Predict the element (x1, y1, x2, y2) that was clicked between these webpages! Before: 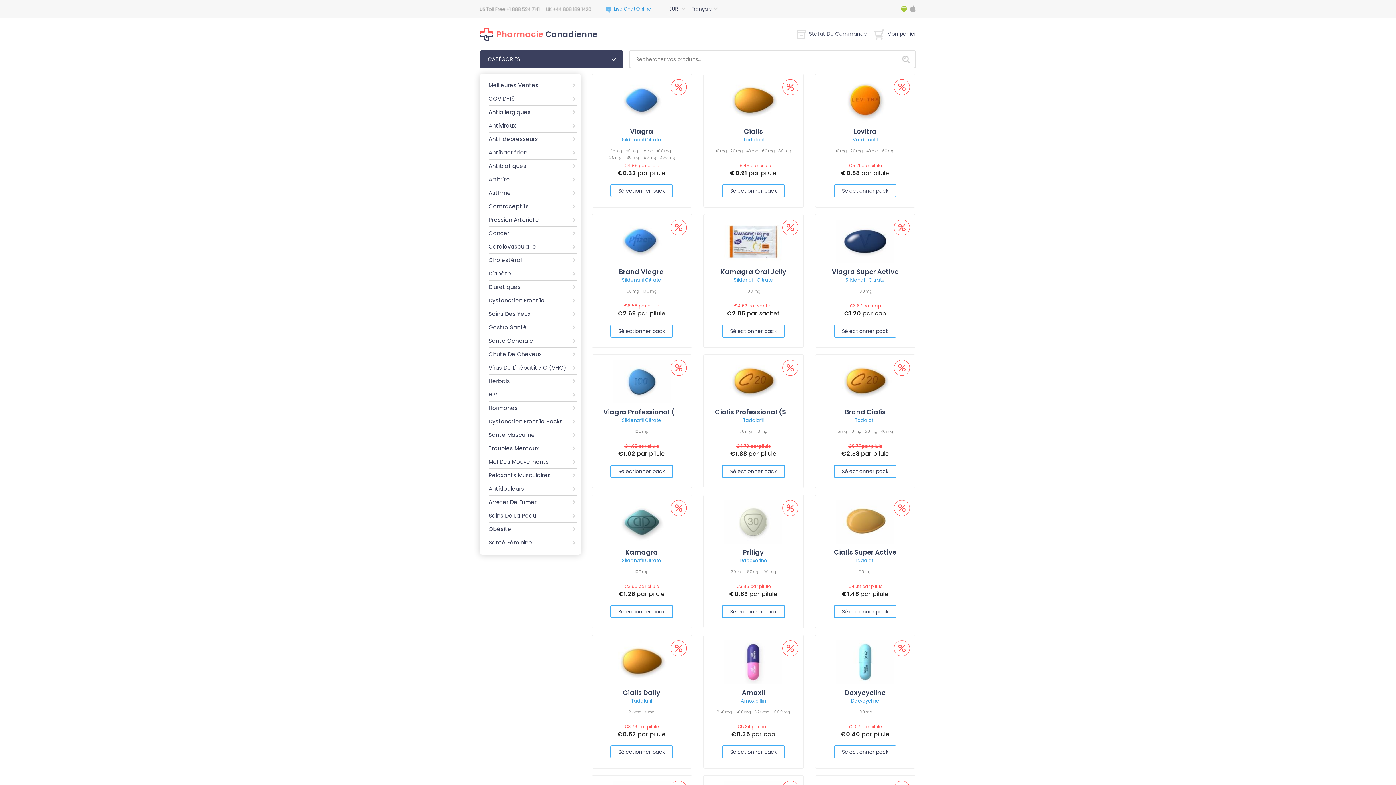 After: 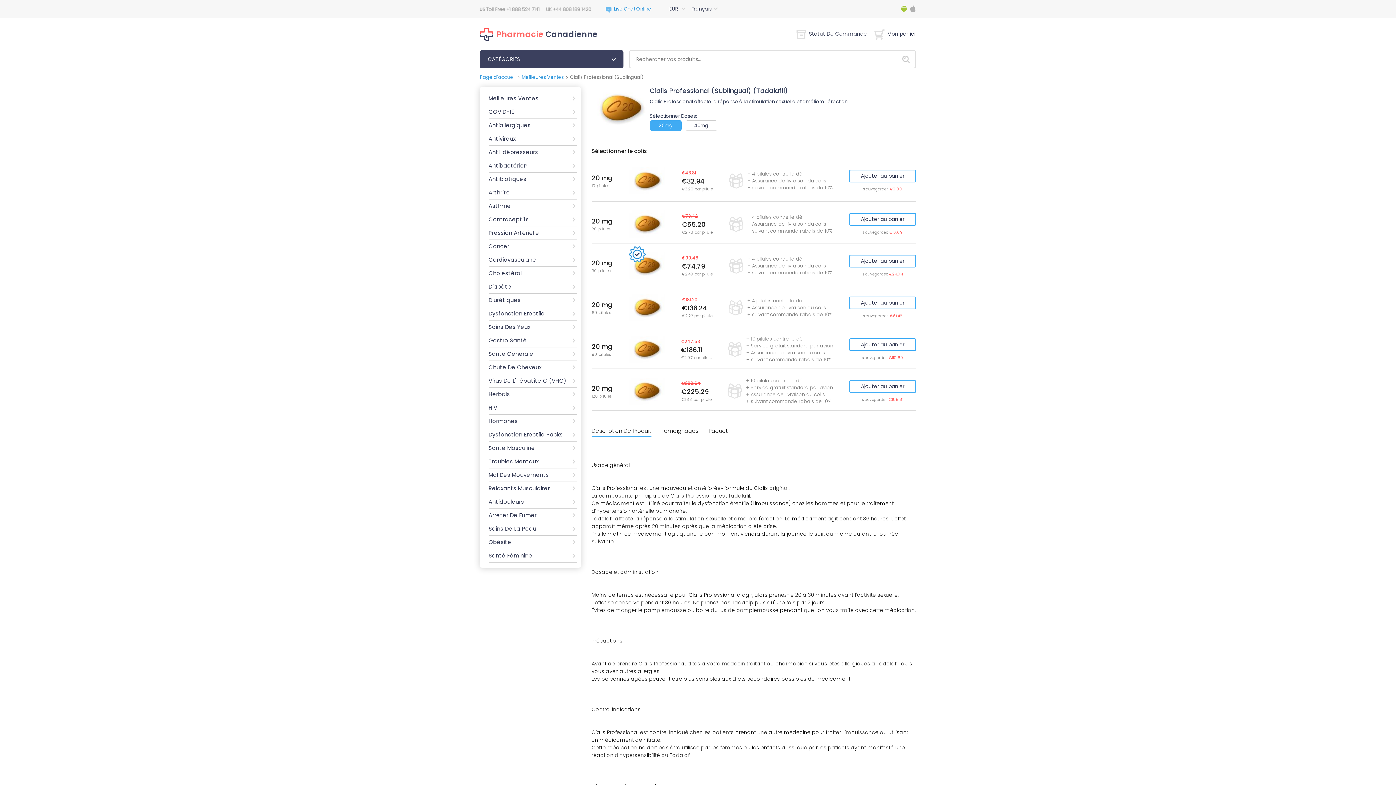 Action: bbox: (722, 465, 784, 478) label: Sélectionner pack